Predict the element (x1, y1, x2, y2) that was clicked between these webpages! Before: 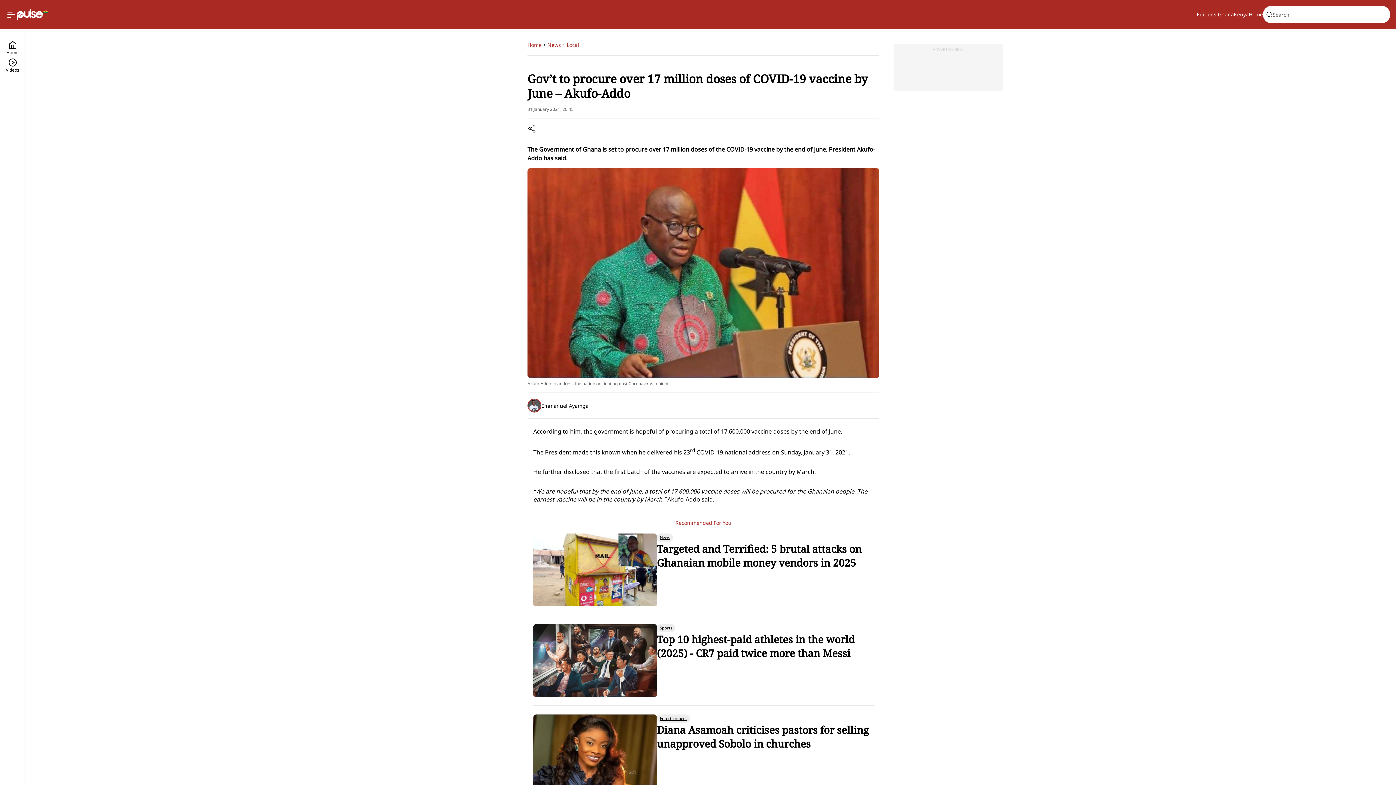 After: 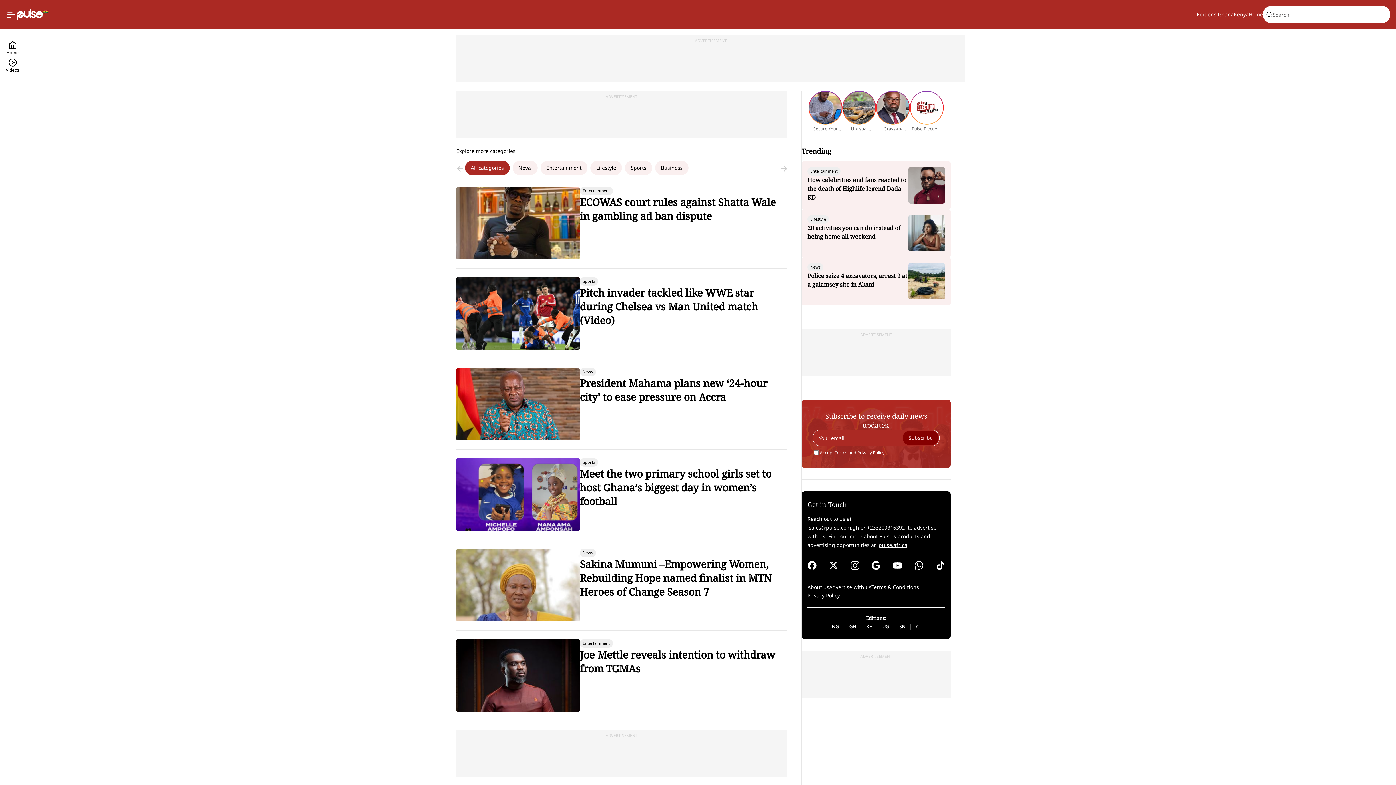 Action: bbox: (1249, 10, 1263, 18) label: Home